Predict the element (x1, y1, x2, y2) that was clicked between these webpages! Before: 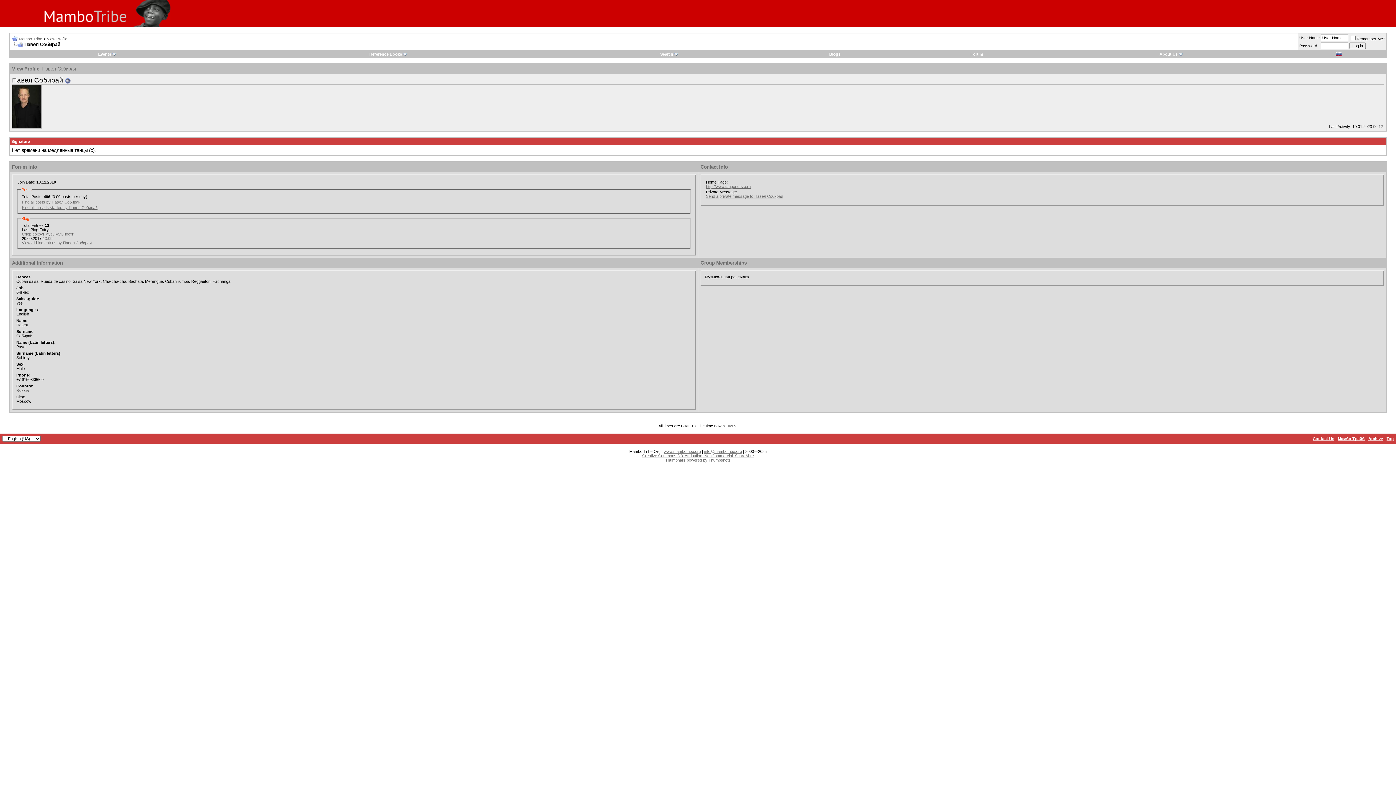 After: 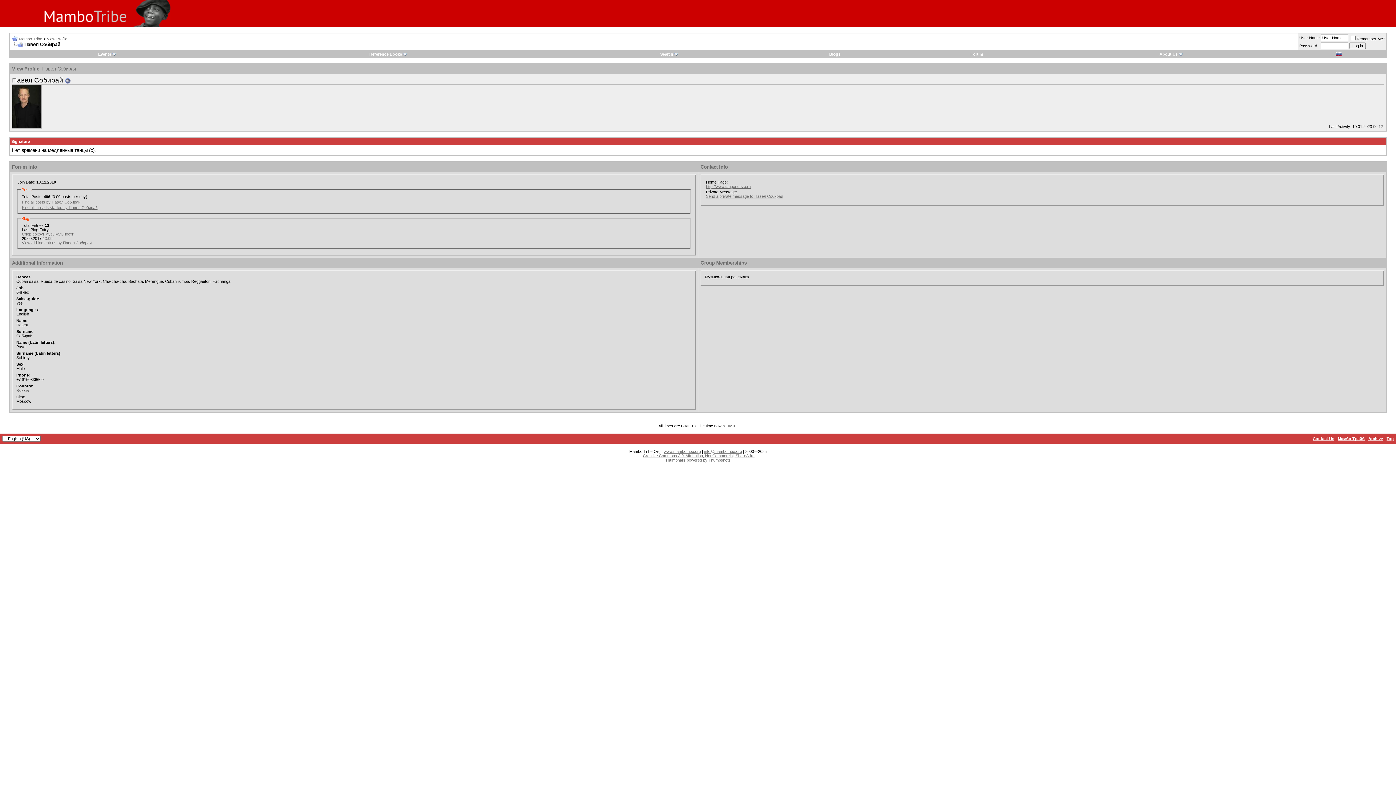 Action: bbox: (12, 41, 22, 47)